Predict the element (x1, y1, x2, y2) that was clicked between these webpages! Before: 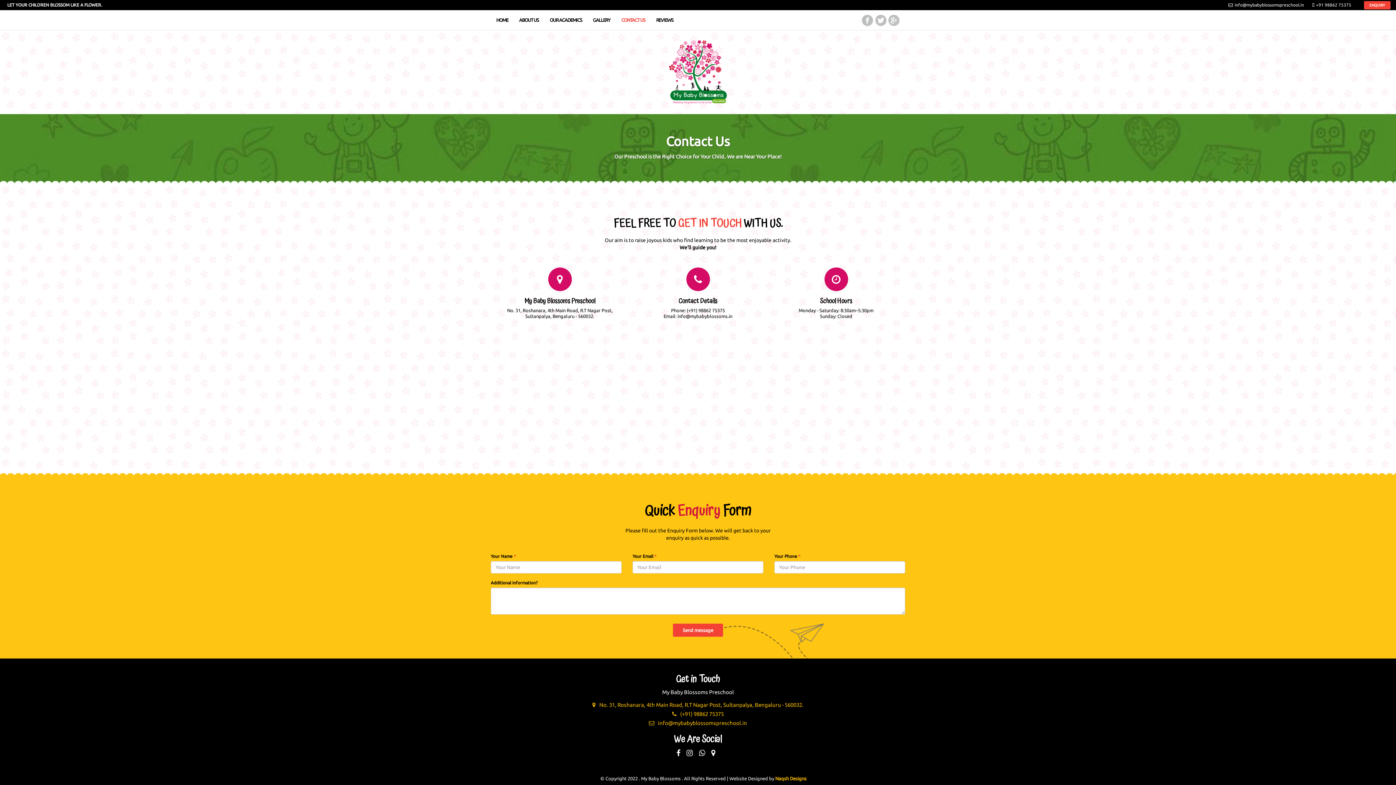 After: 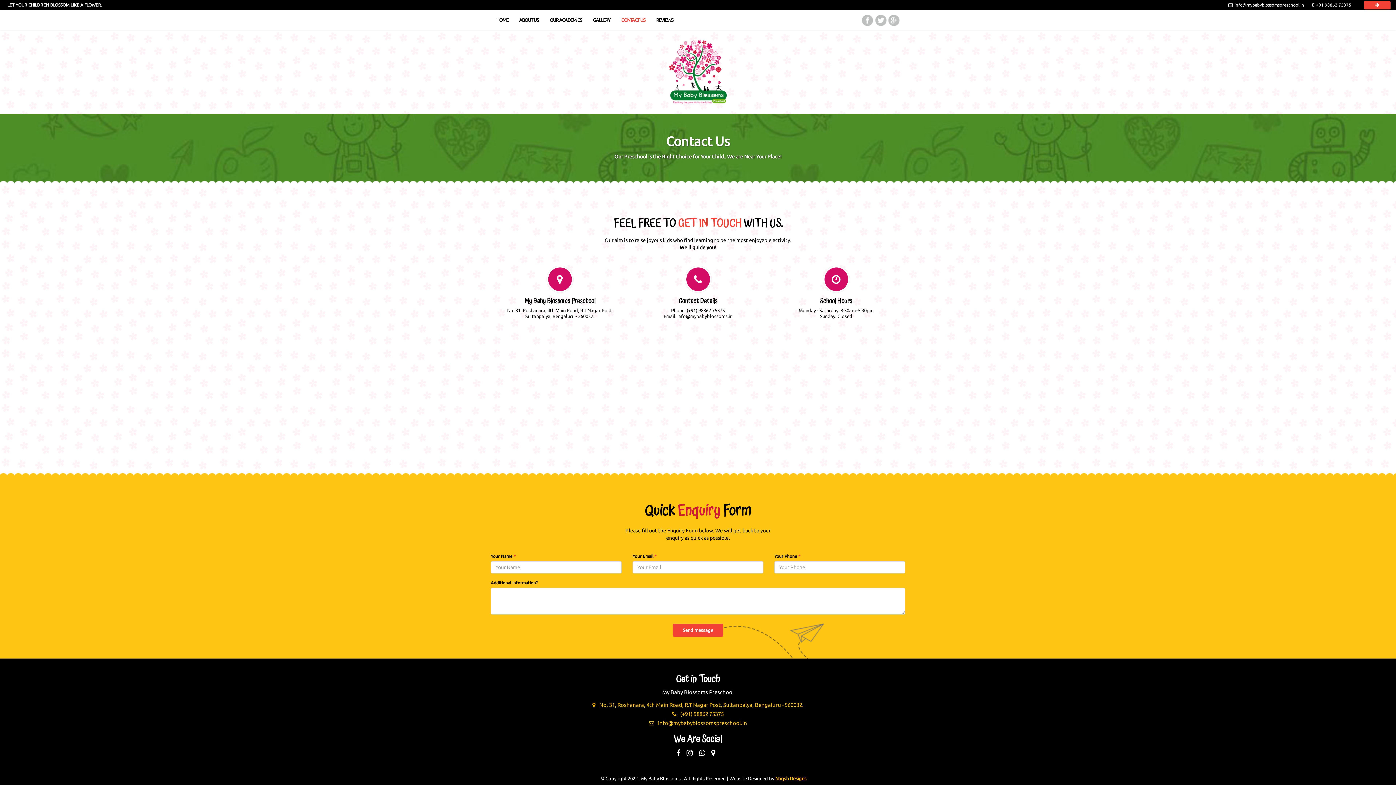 Action: label: ENQUIRY bbox: (1364, 1, 1390, 9)